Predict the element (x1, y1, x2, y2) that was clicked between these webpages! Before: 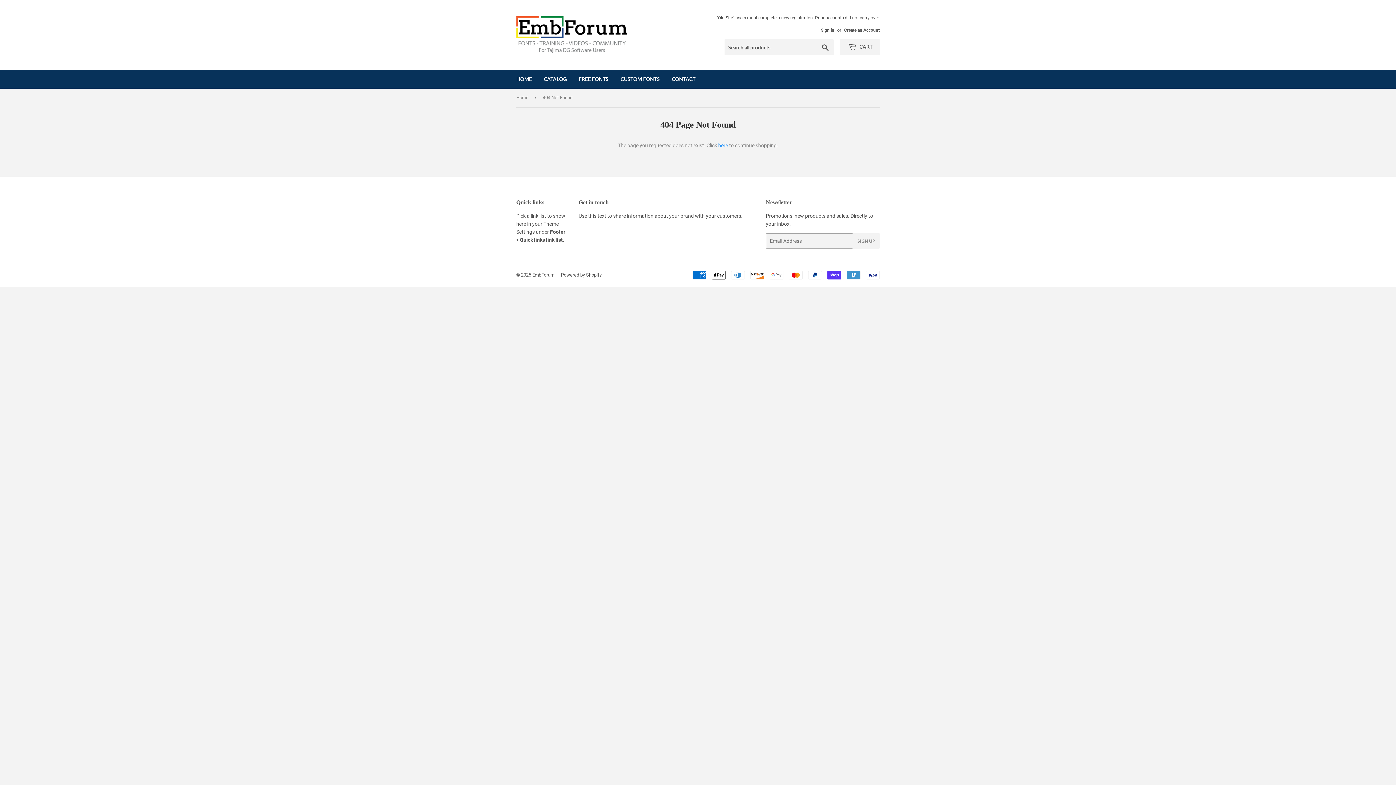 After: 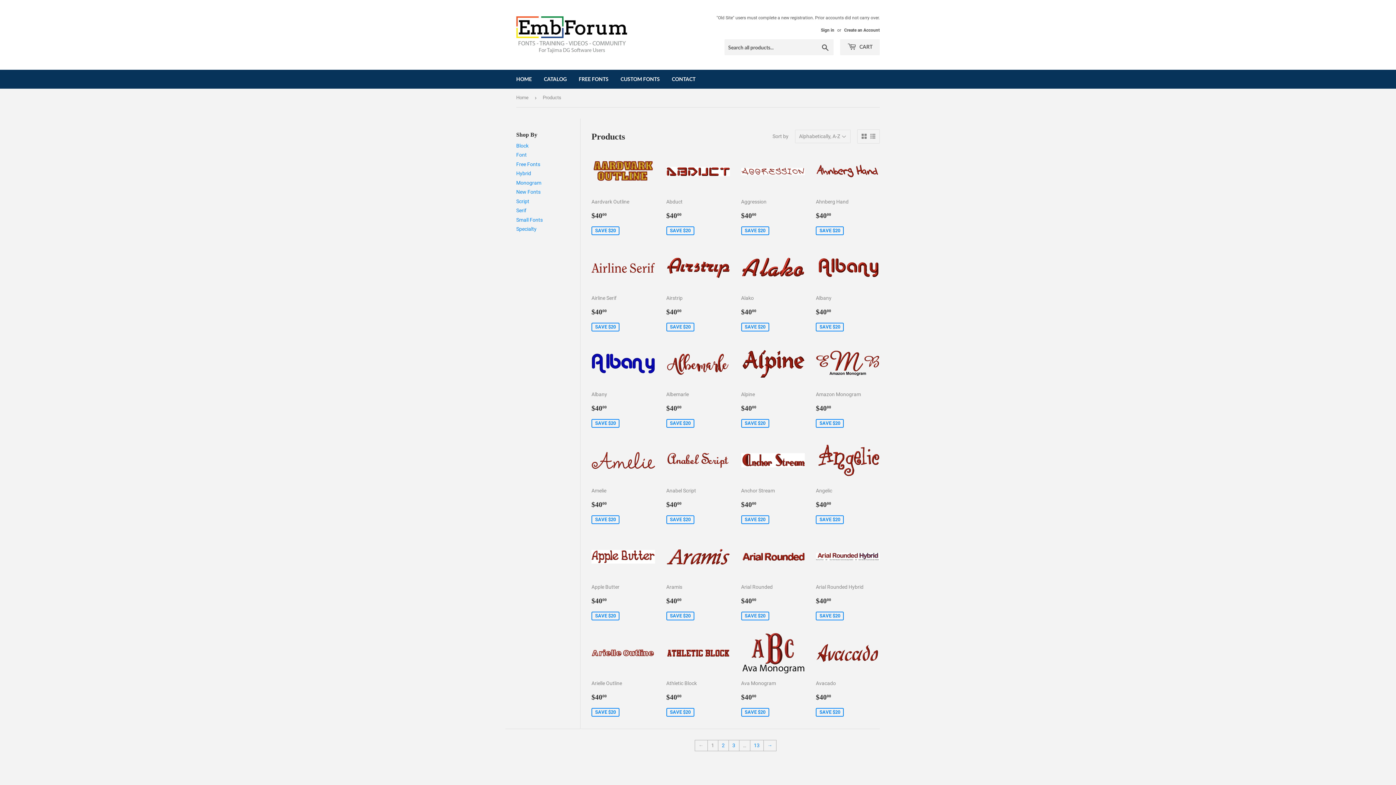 Action: bbox: (538, 69, 572, 88) label: CATALOG